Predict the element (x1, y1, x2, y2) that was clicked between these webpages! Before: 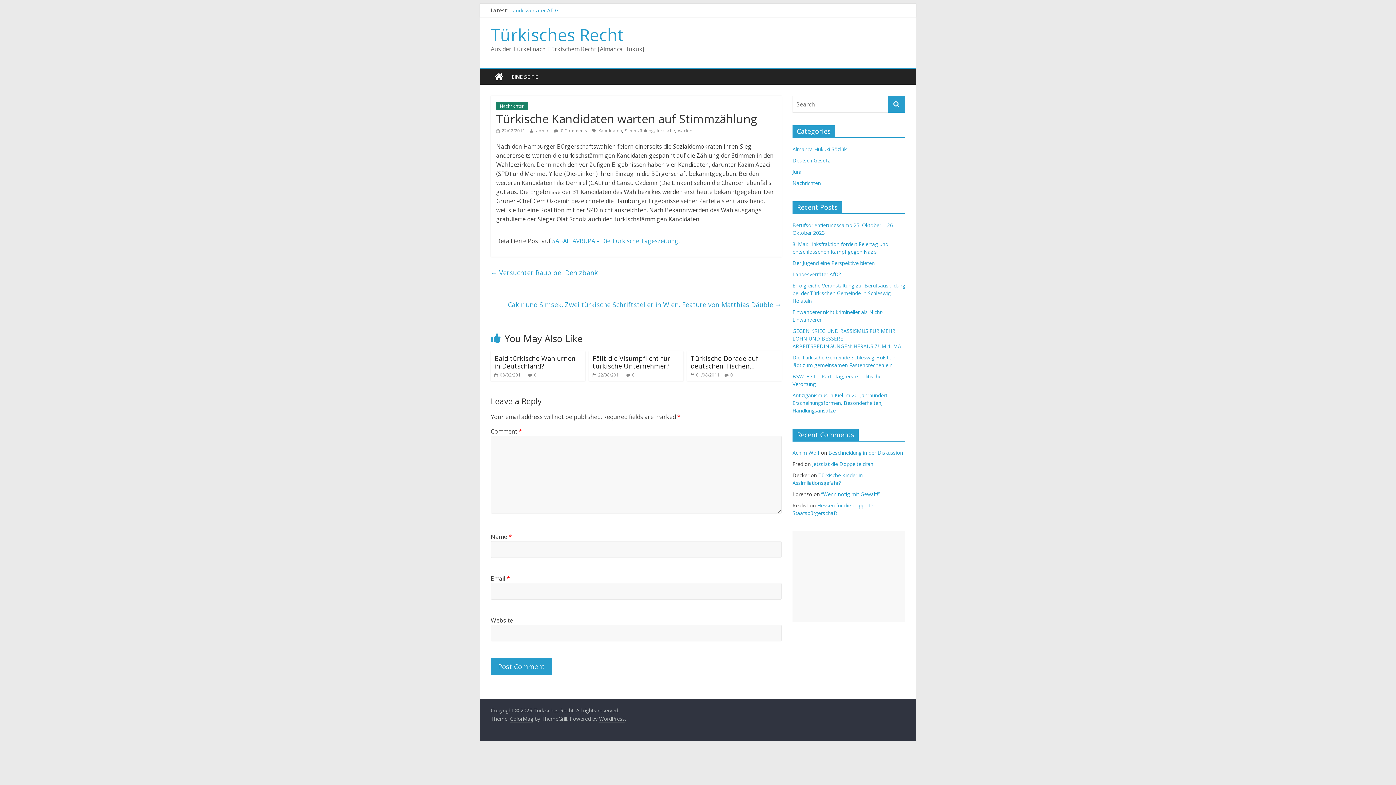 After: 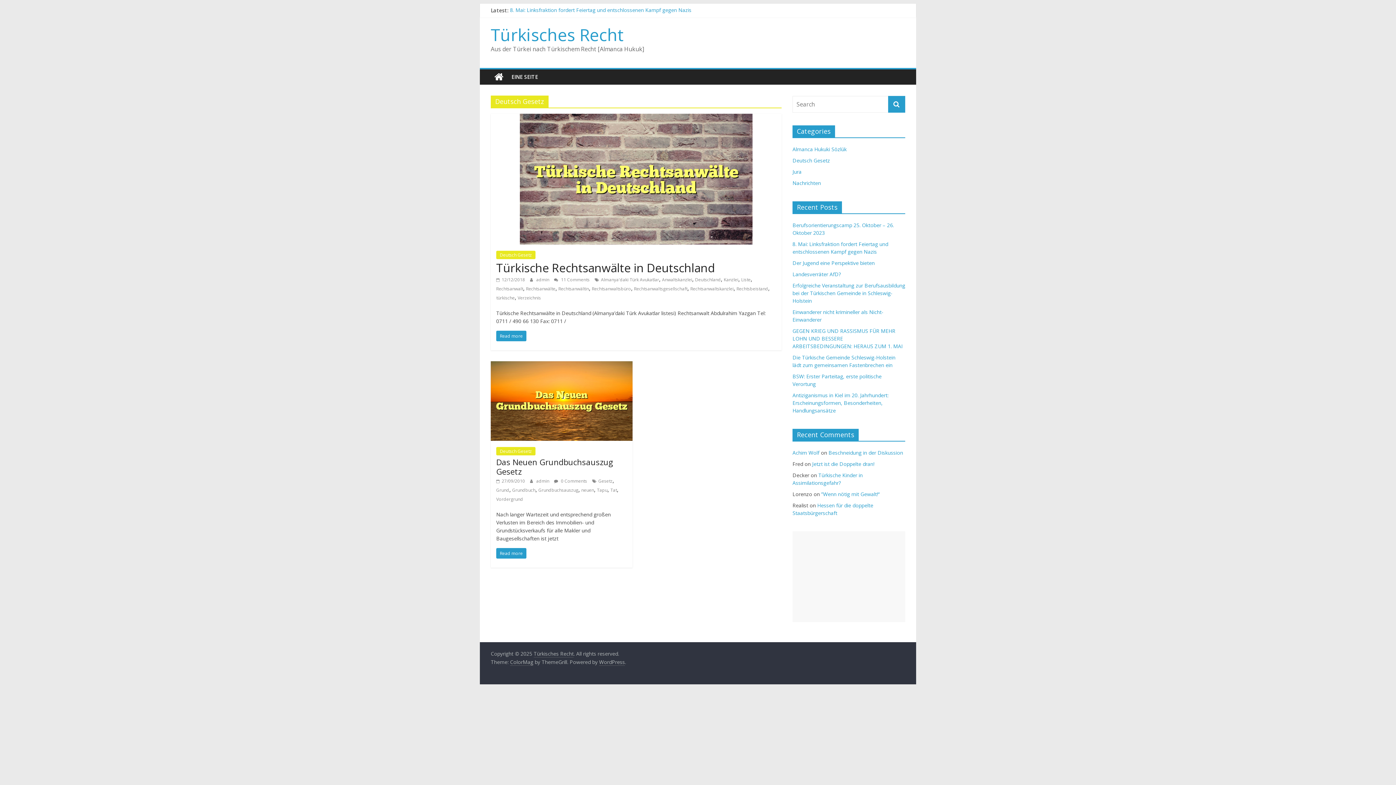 Action: bbox: (792, 157, 830, 164) label: Deutsch Gesetz